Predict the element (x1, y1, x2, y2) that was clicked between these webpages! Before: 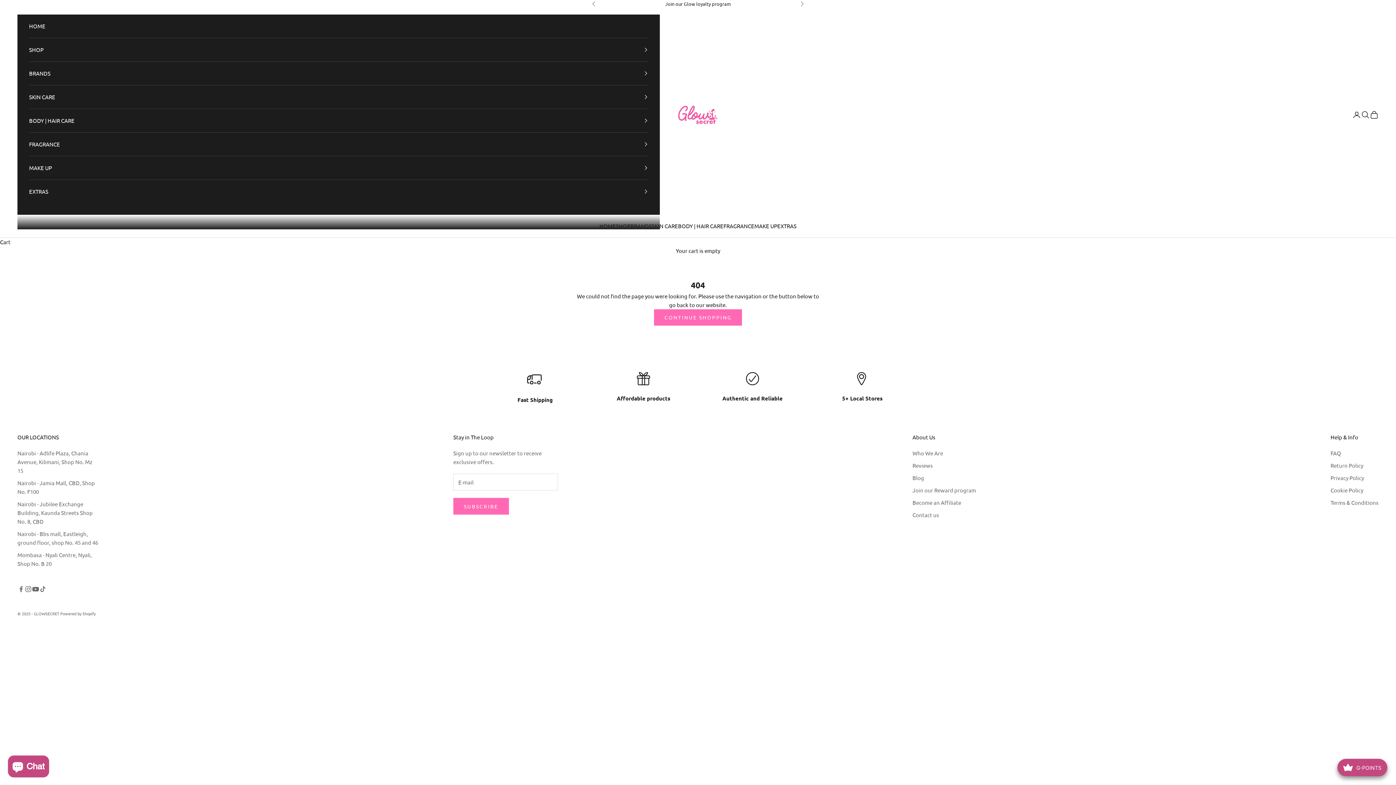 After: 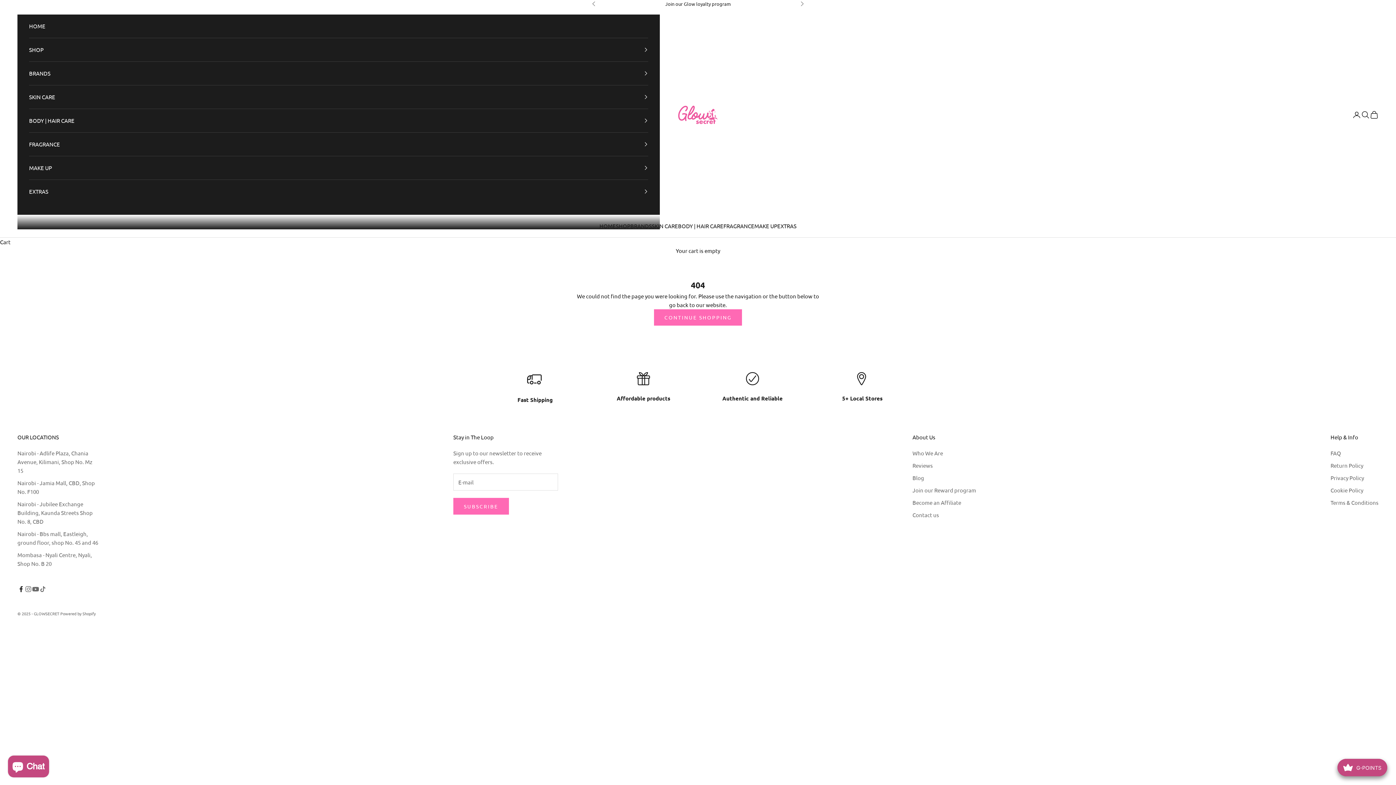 Action: bbox: (17, 585, 24, 593) label: Follow on Facebook